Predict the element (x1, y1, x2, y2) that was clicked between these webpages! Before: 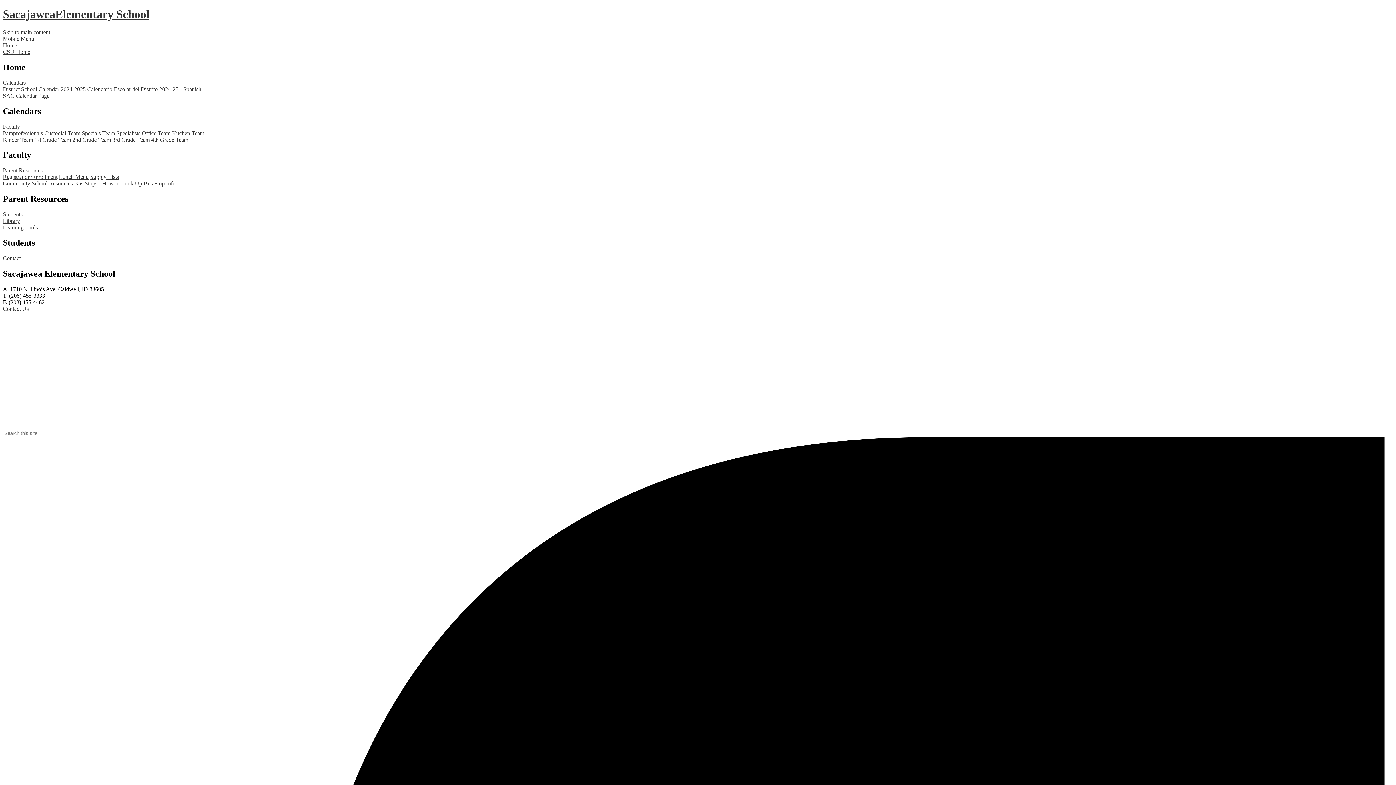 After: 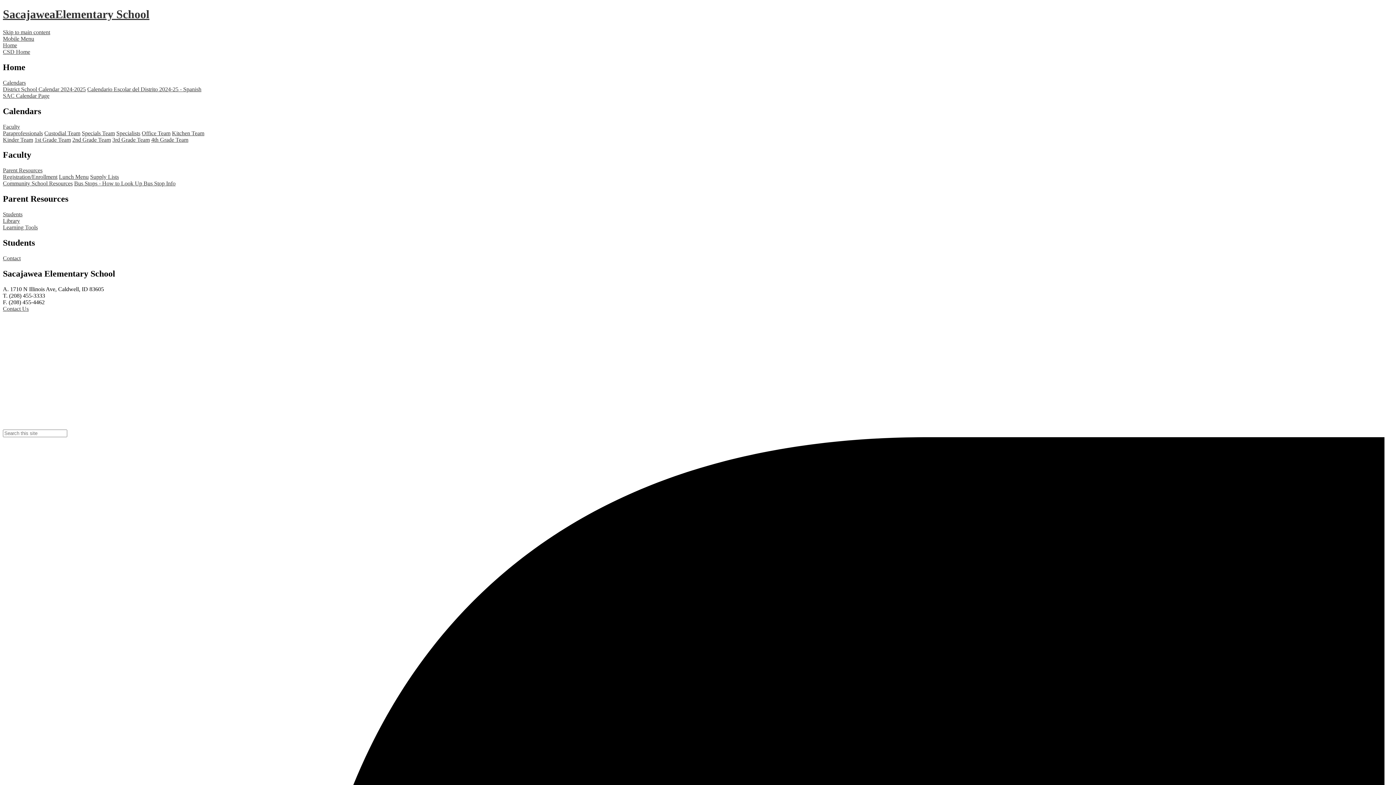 Action: label: Paraprofessionals bbox: (2, 130, 42, 136)